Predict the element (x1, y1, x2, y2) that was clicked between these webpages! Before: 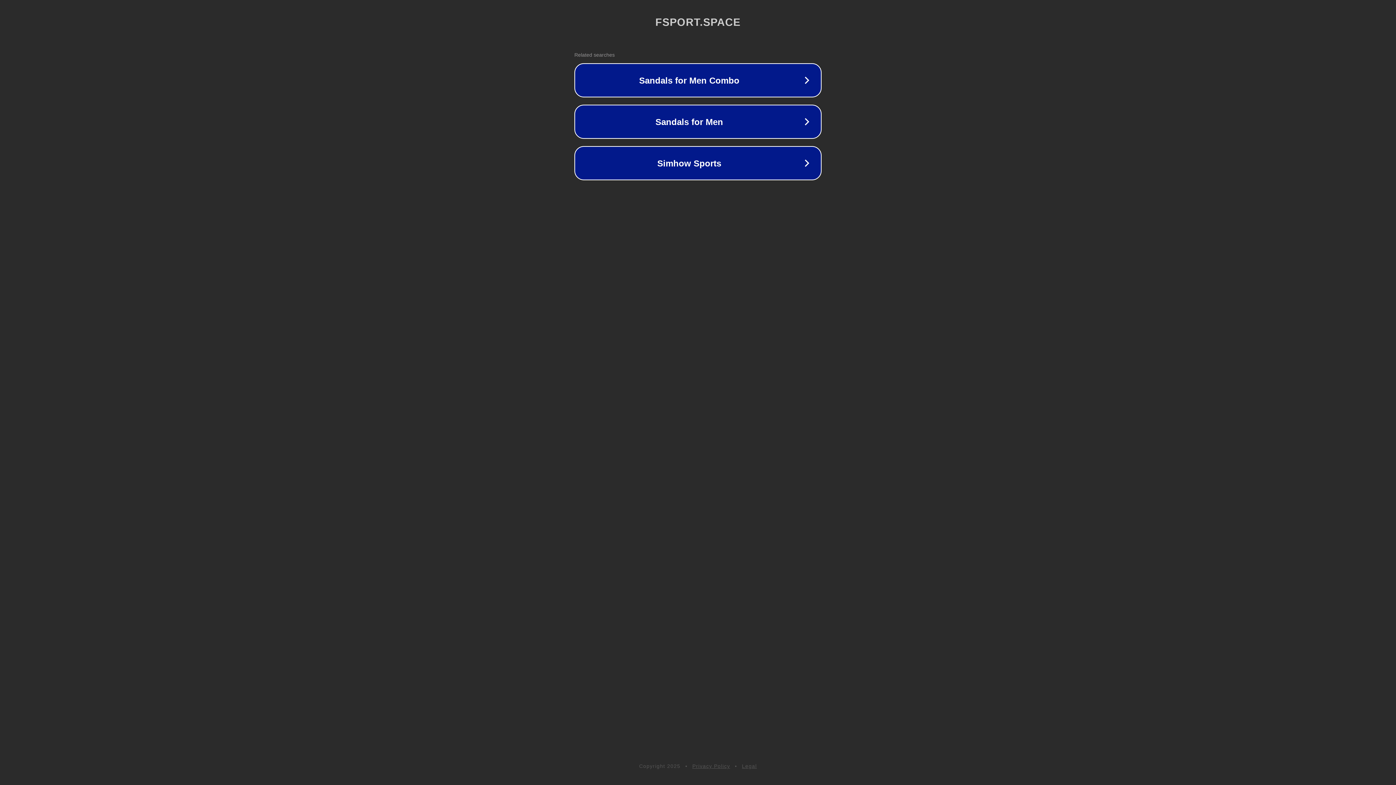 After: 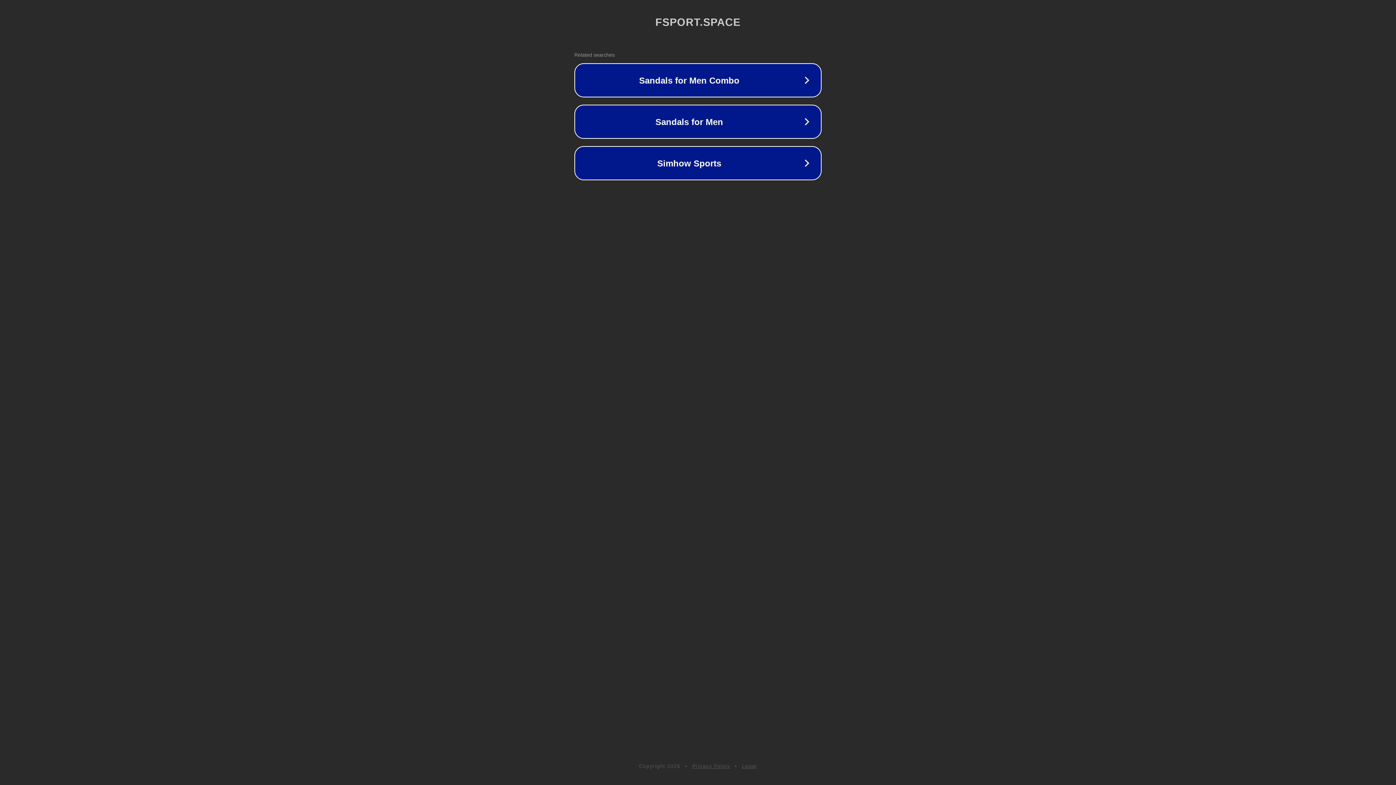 Action: bbox: (692, 763, 730, 769) label: Privacy Policy